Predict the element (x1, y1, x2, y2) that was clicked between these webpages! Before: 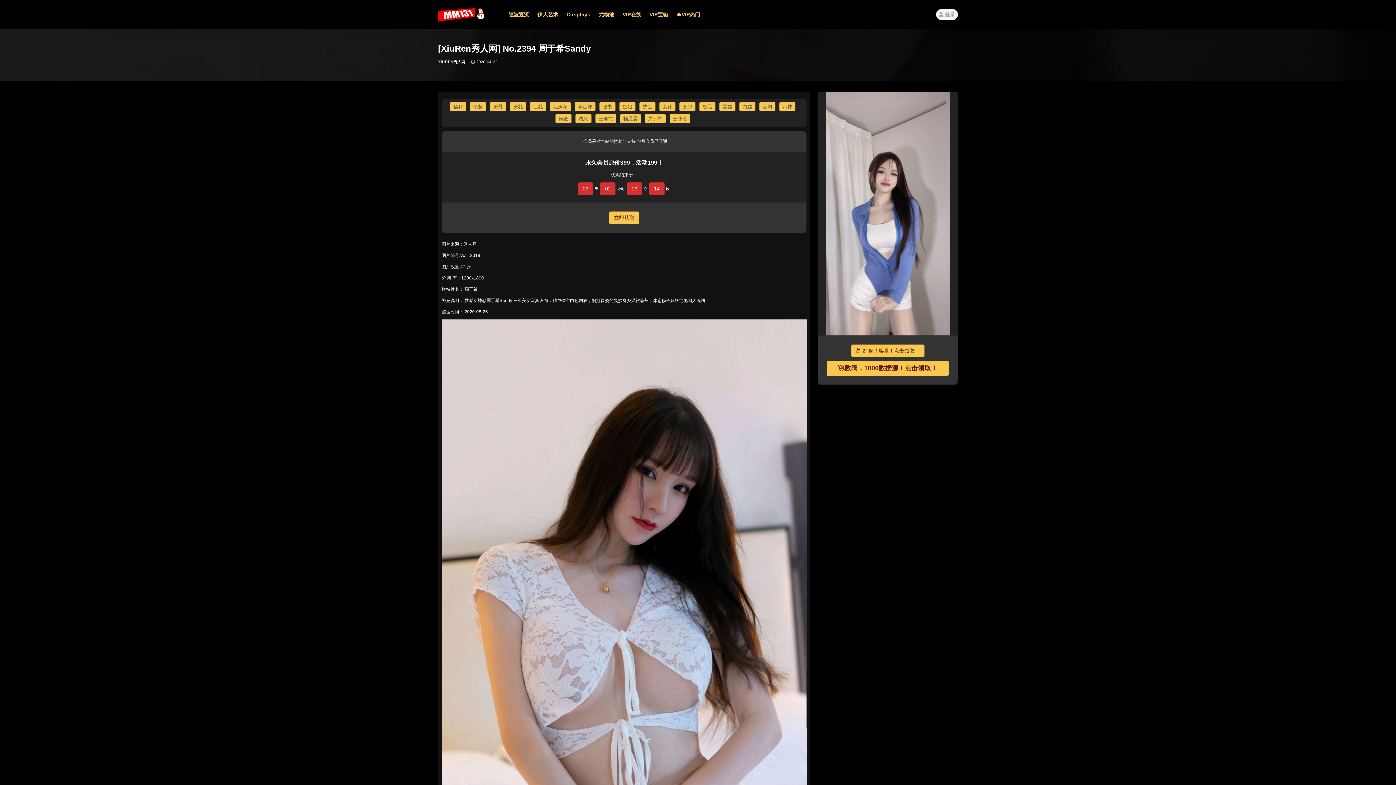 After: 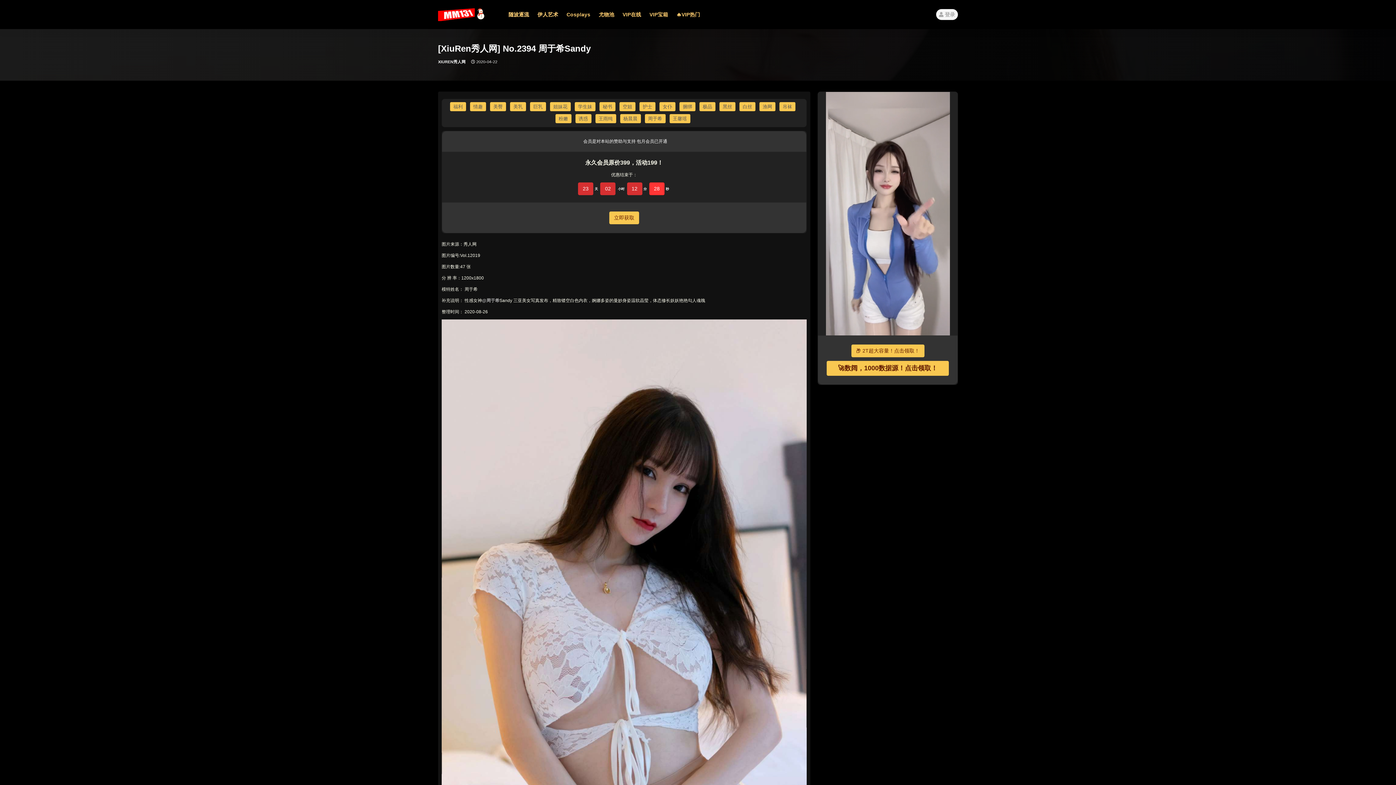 Action: bbox: (649, 182, 664, 195) label: 34